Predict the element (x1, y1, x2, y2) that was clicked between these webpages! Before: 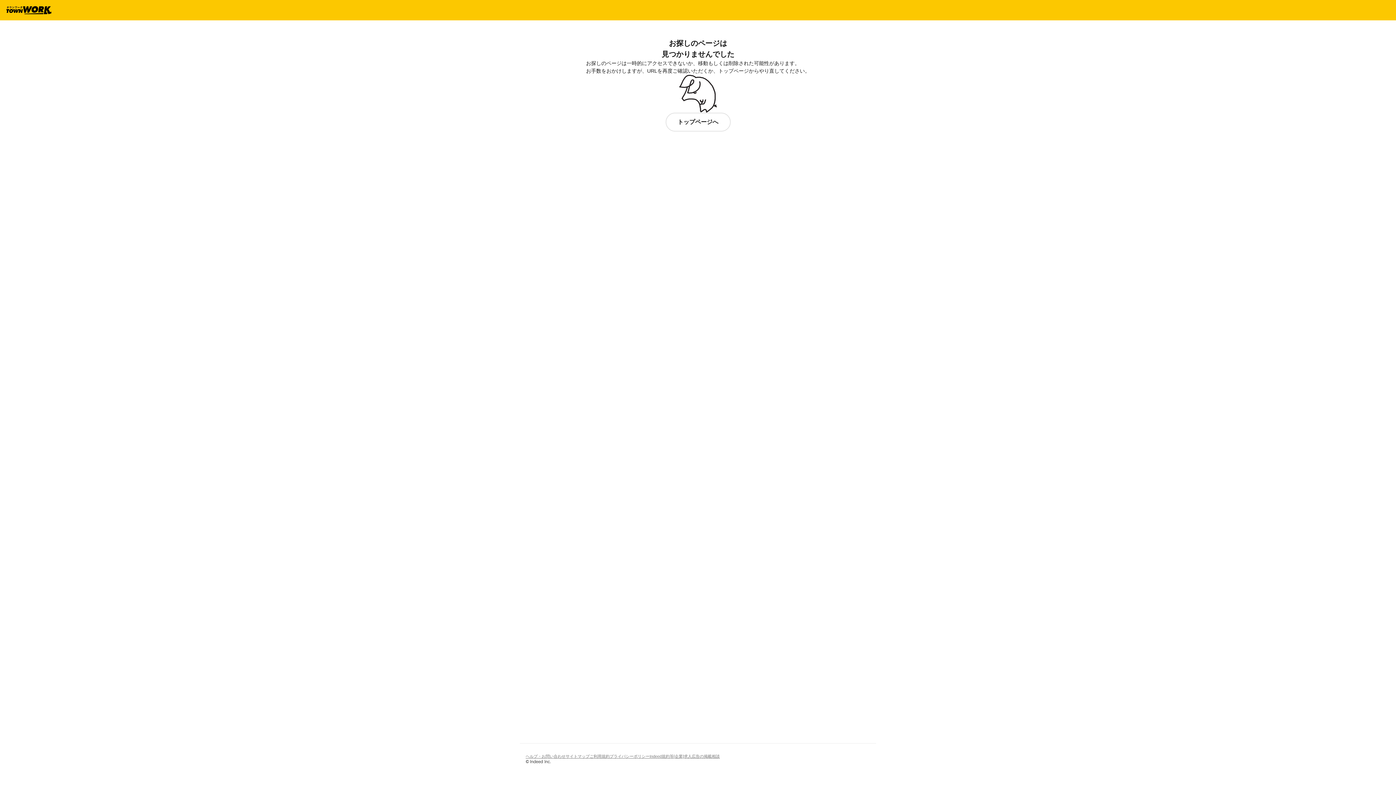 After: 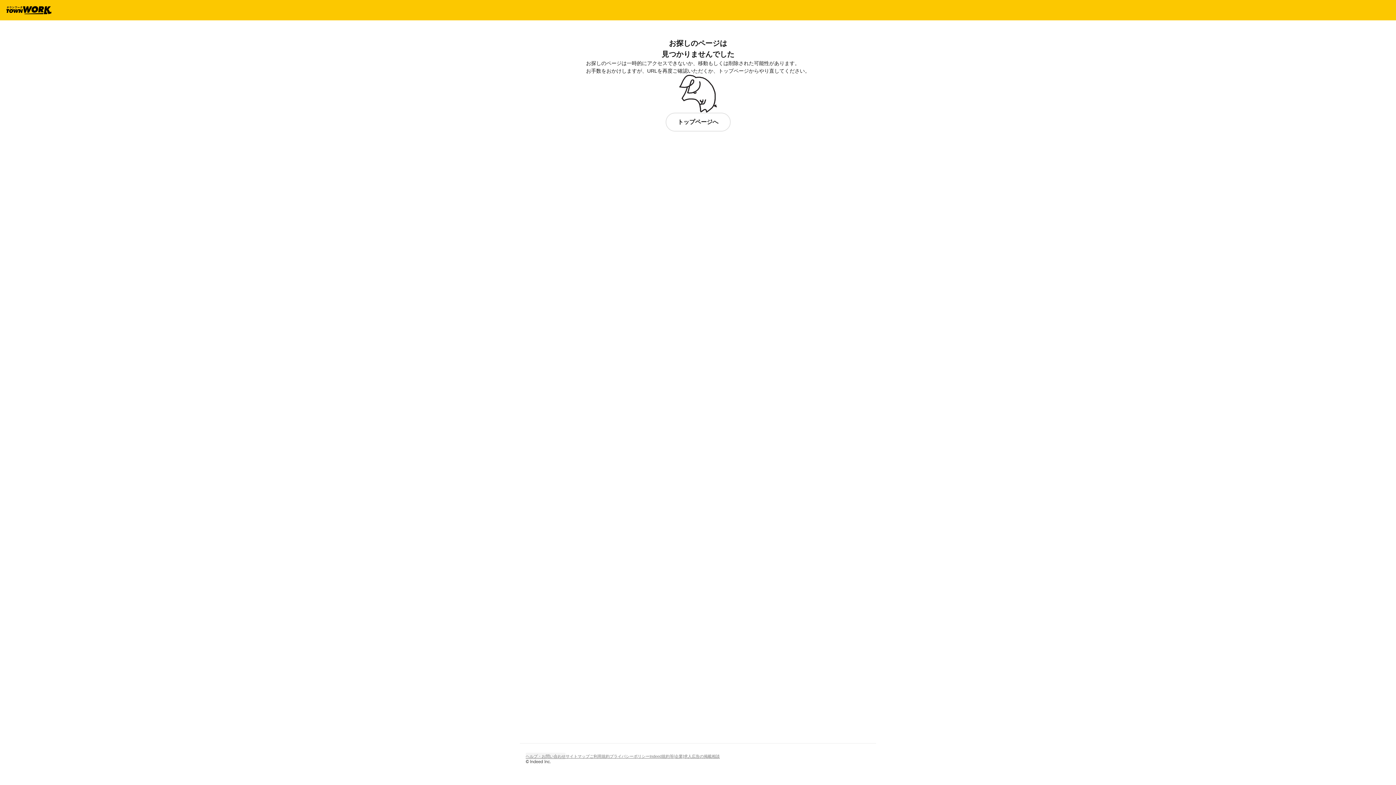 Action: label: ヘルプ・お問い合わせ bbox: (525, 752, 565, 760)